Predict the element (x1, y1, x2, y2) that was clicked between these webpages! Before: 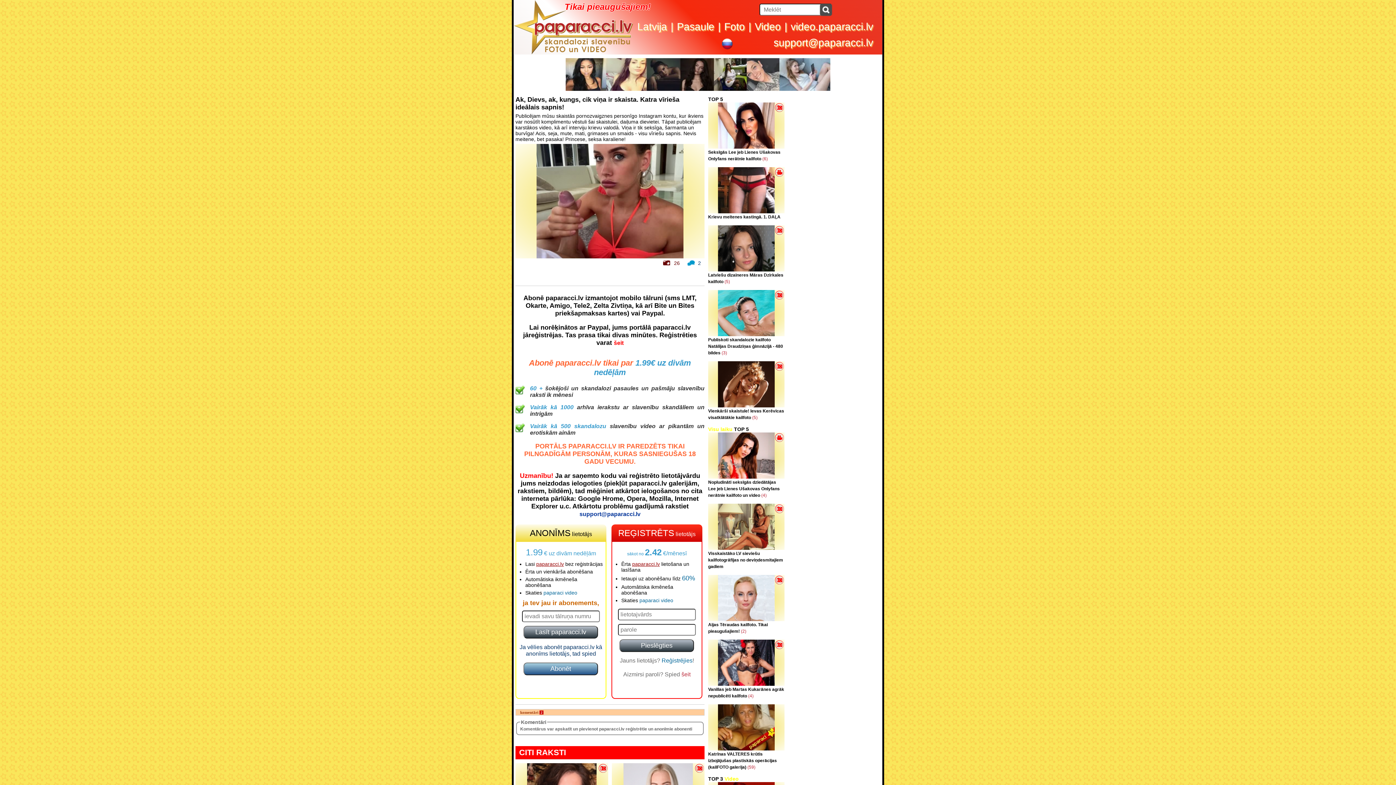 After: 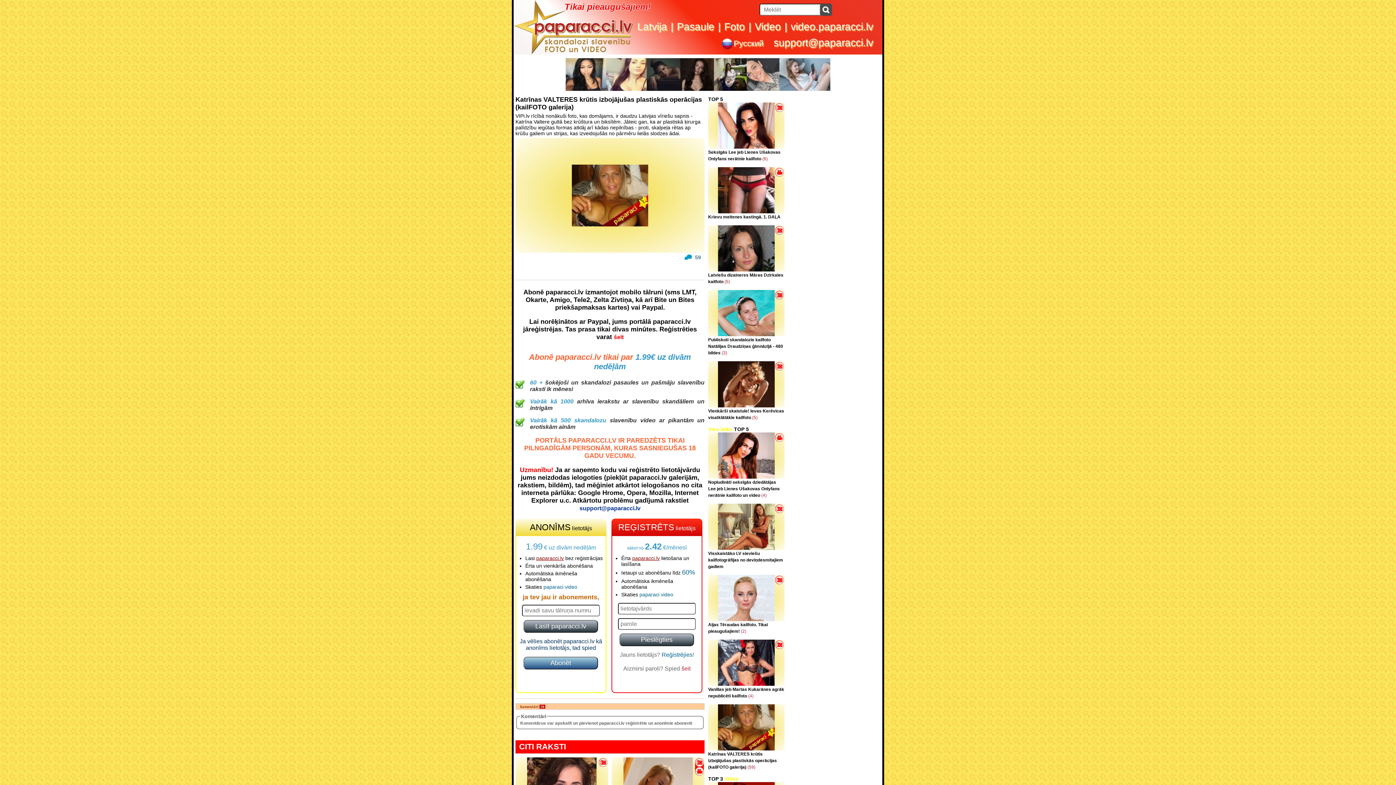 Action: label: (59) bbox: (747, 765, 755, 770)